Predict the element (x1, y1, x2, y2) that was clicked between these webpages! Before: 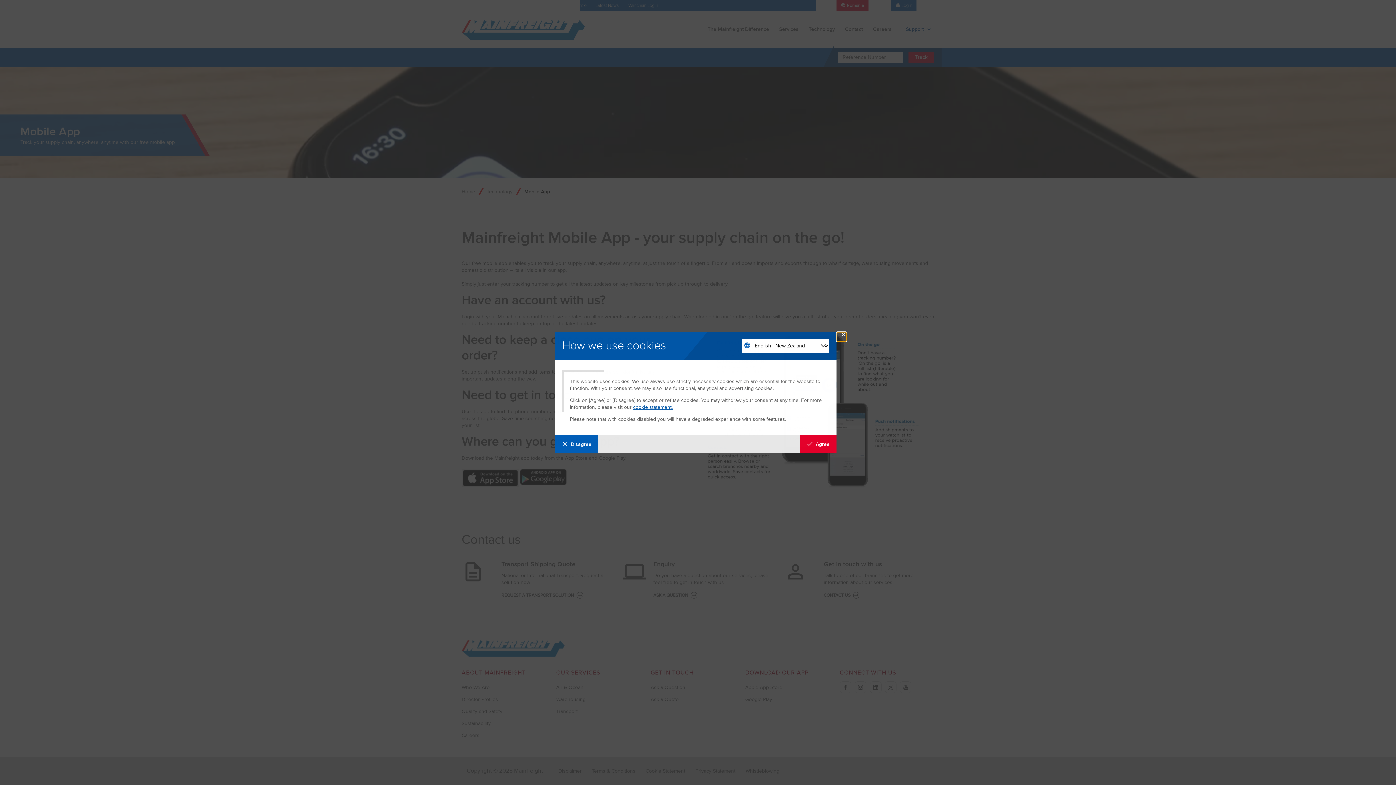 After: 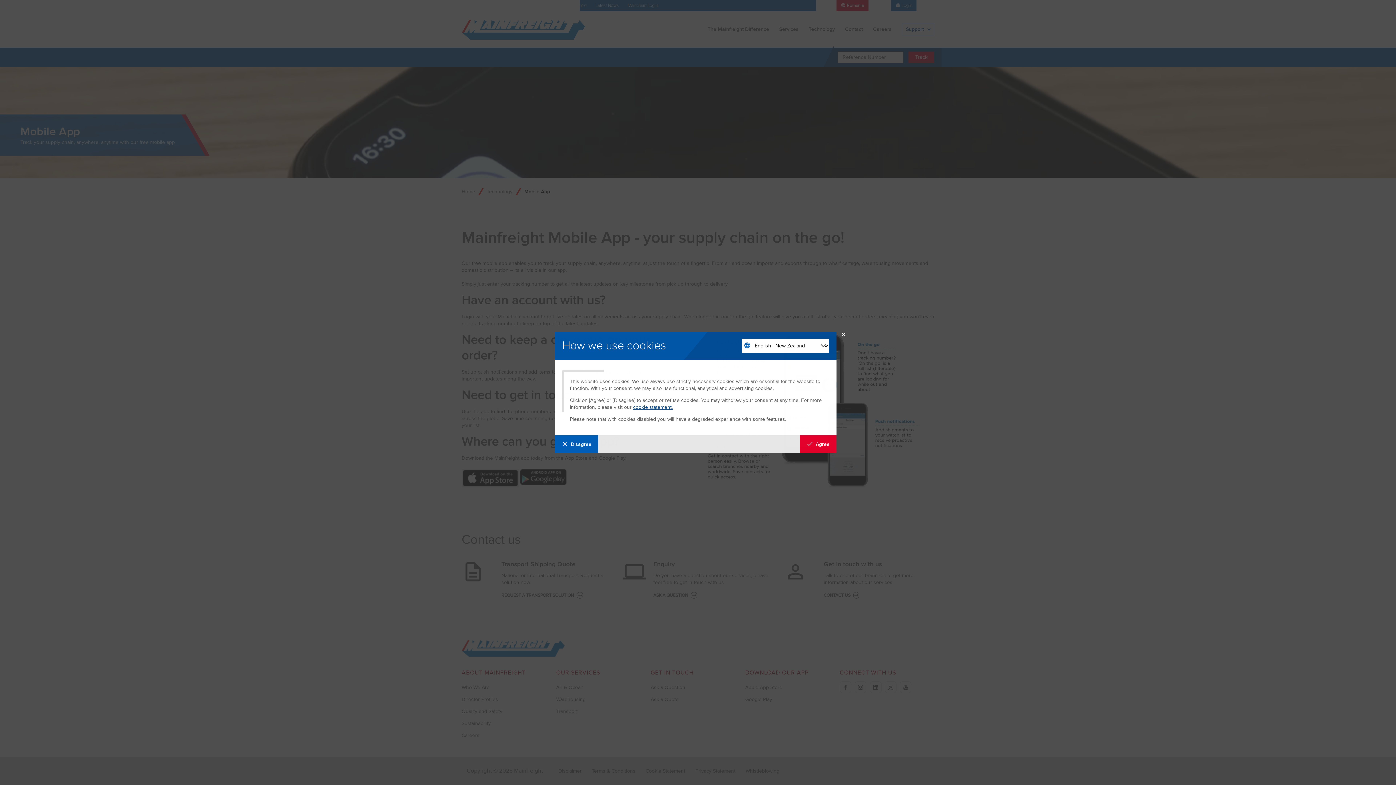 Action: label: cookie statement. bbox: (633, 404, 672, 410)